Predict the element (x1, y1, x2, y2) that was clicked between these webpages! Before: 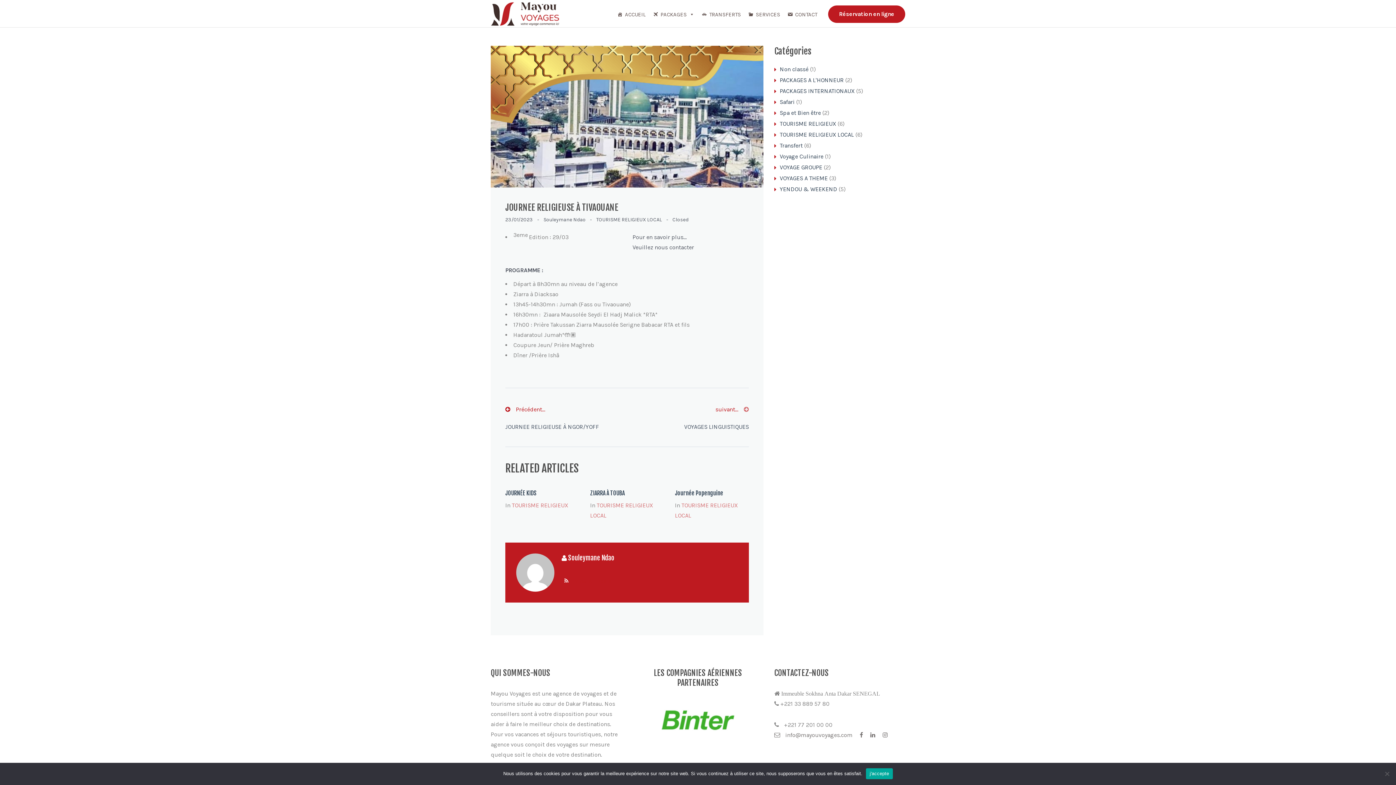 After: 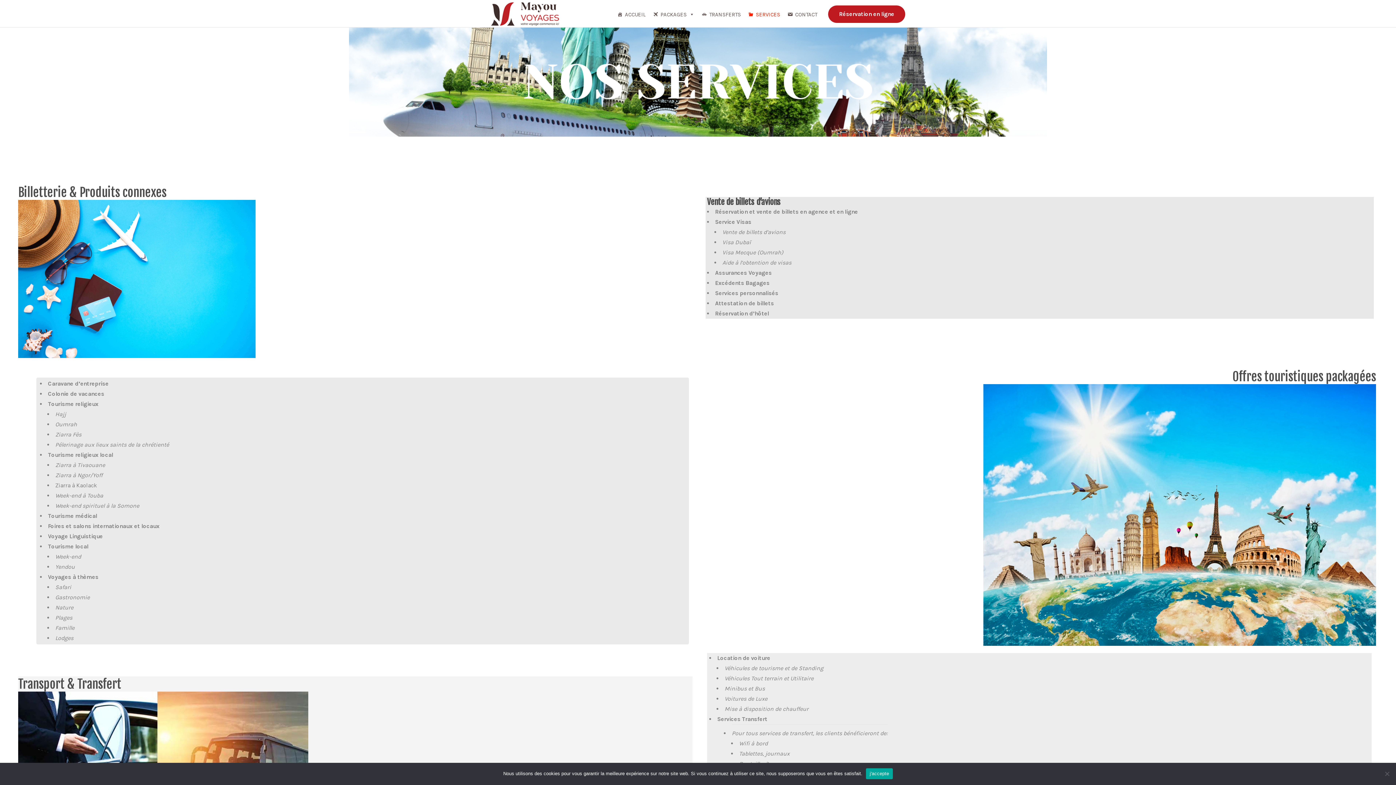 Action: label: SERVICES bbox: (744, 5, 784, 23)